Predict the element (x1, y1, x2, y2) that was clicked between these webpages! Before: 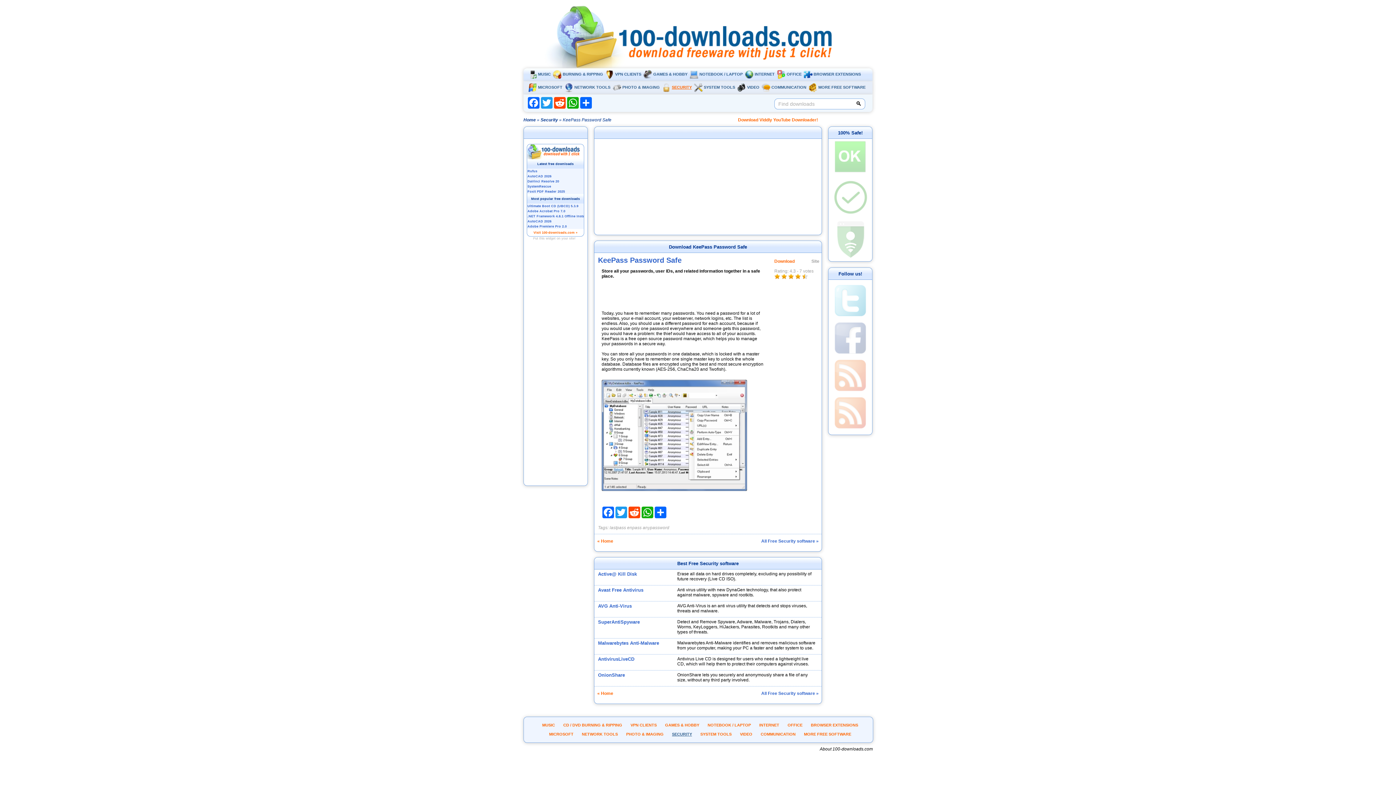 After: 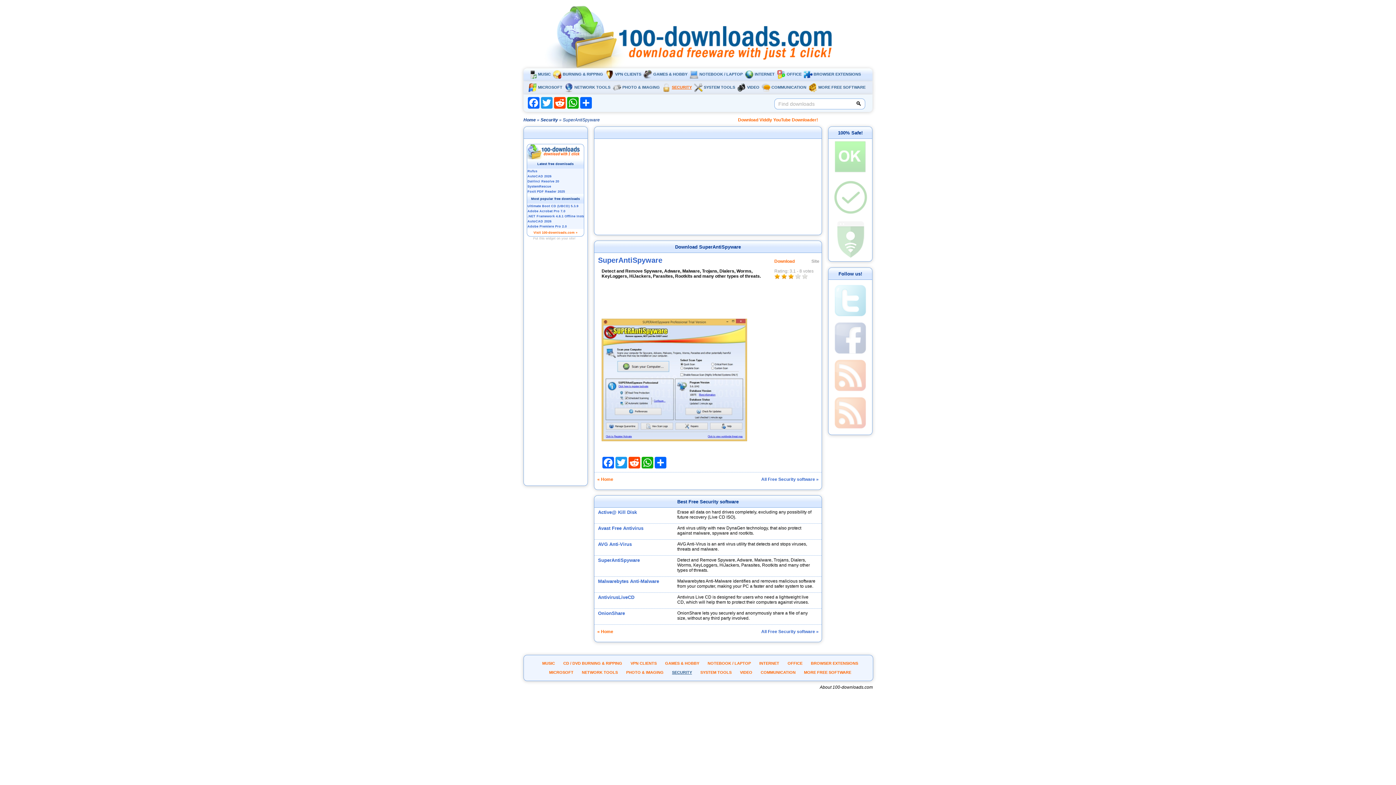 Action: label: SuperAntiSpyware bbox: (597, 618, 640, 625)